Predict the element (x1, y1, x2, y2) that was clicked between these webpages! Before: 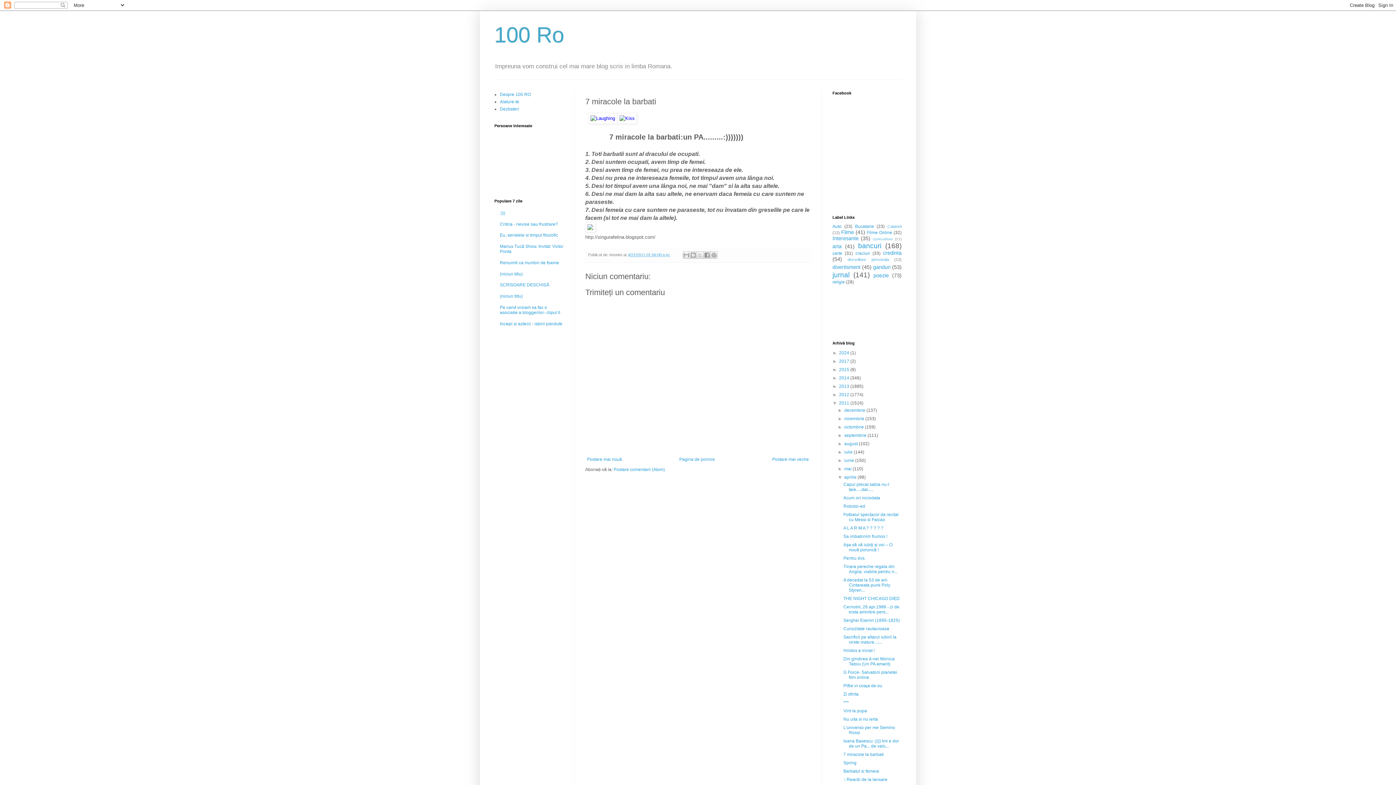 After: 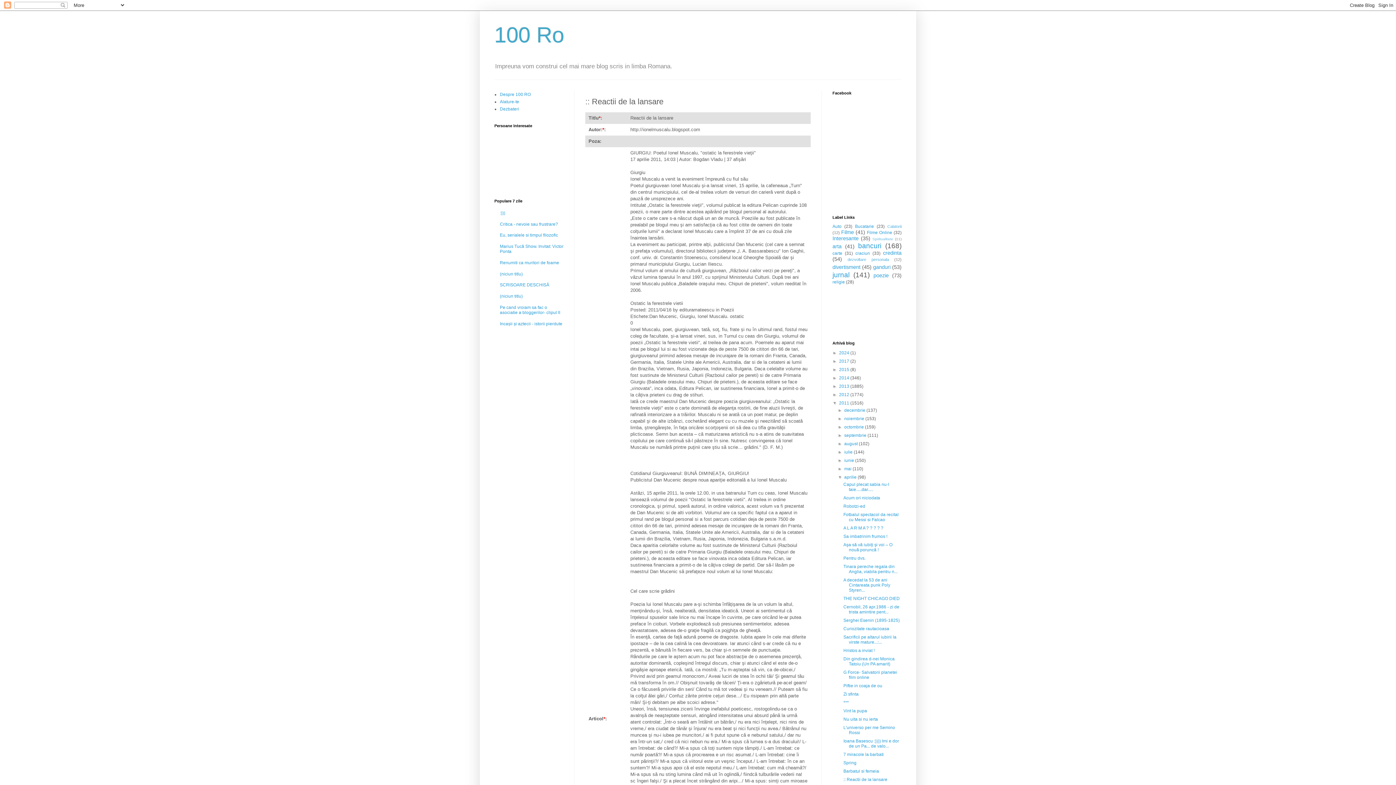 Action: label: :: Reactii de la lansare bbox: (843, 777, 887, 782)